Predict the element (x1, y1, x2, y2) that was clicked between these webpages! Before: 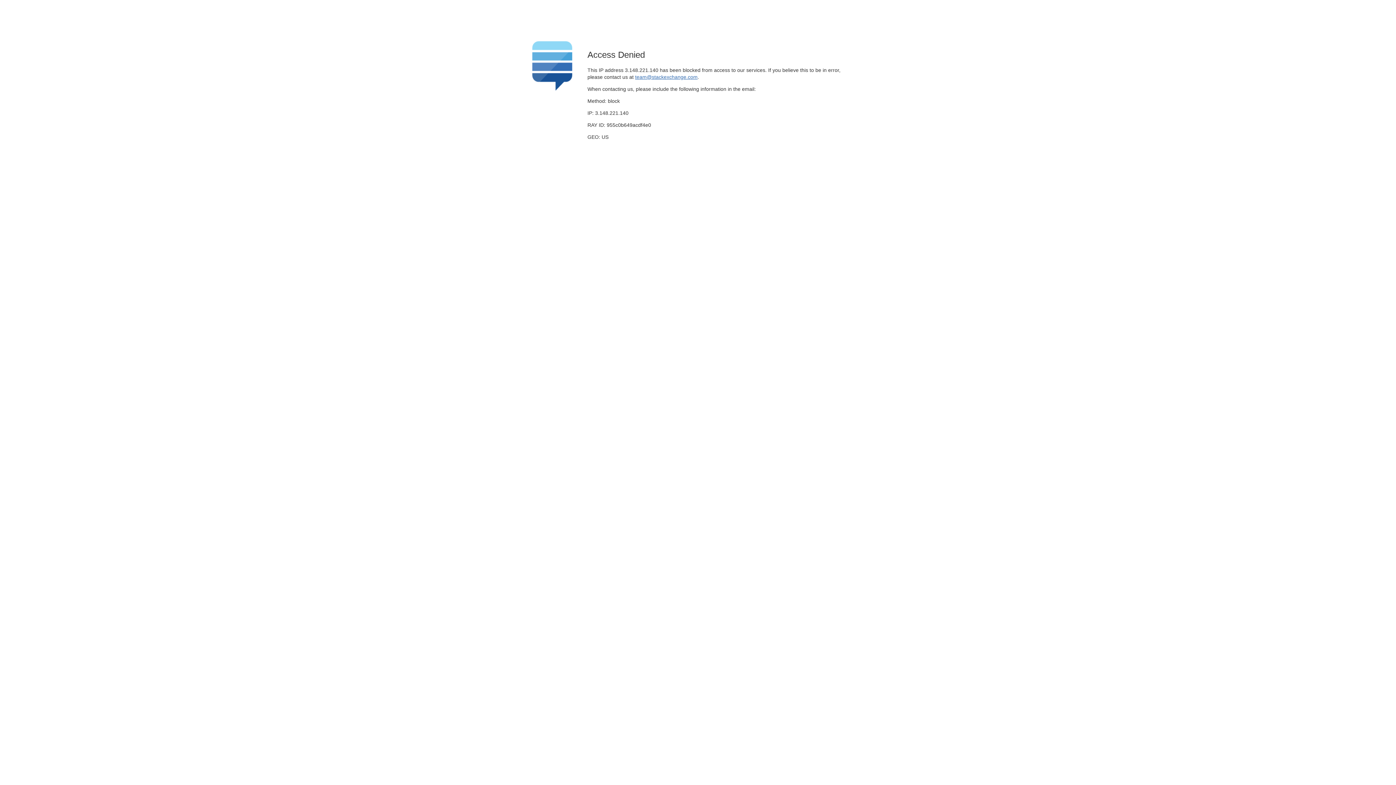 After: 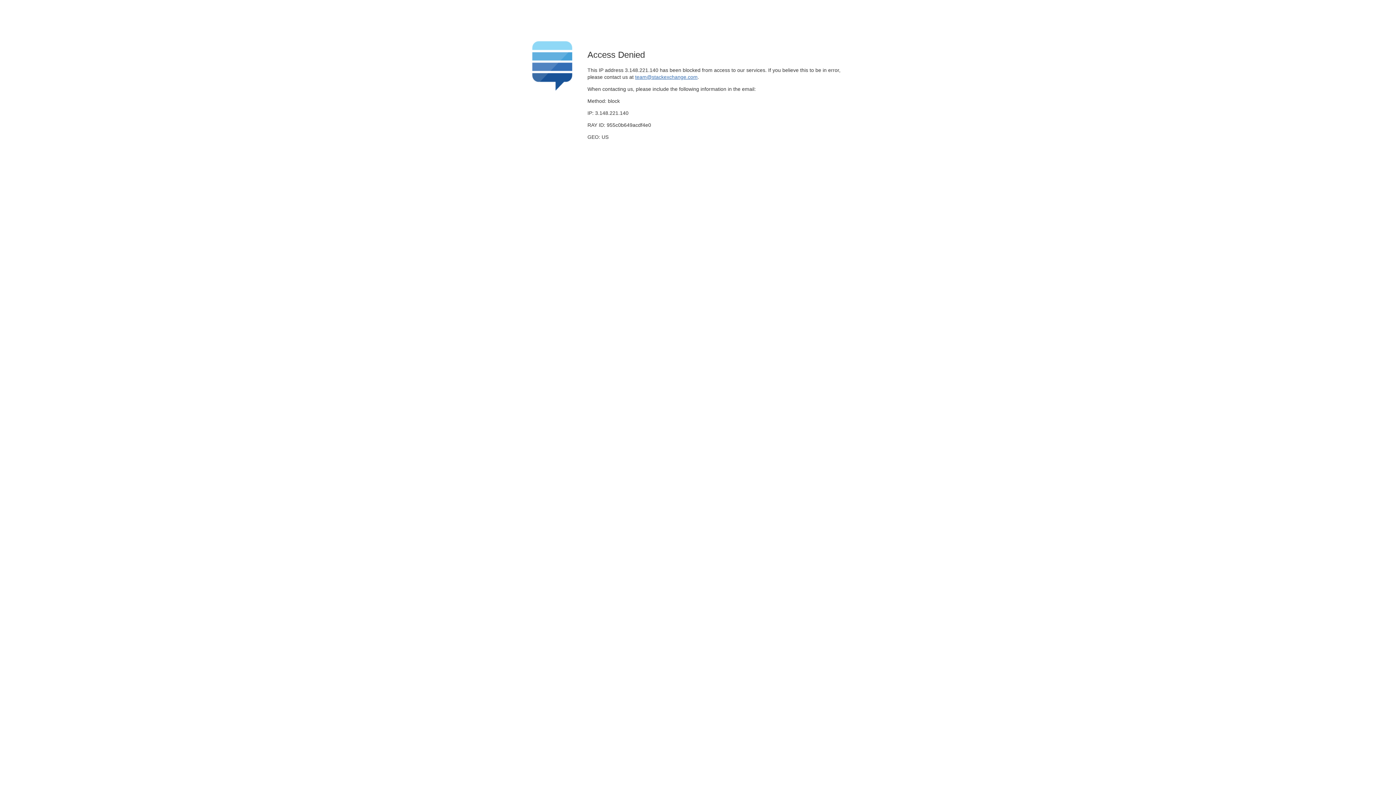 Action: label: team@stackexchange.com bbox: (635, 74, 697, 79)